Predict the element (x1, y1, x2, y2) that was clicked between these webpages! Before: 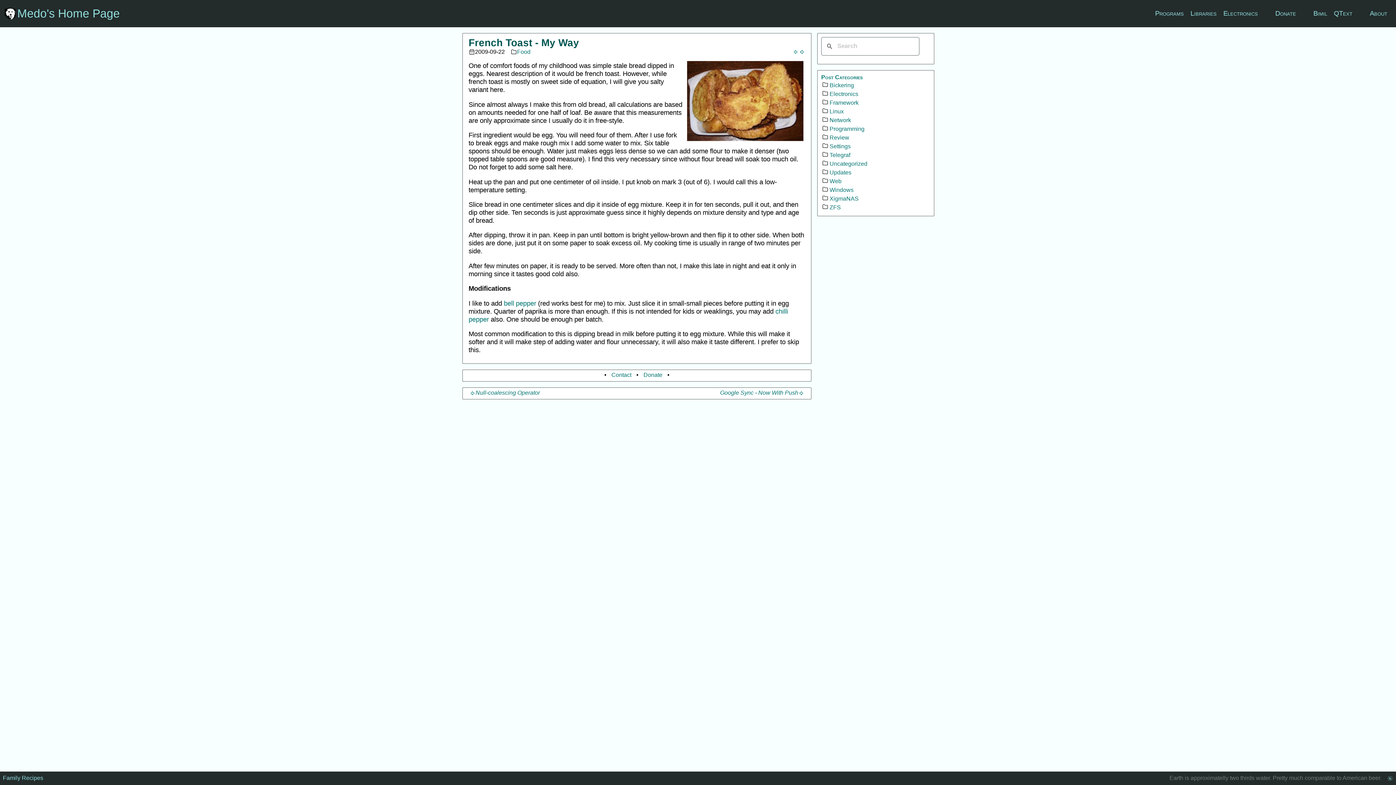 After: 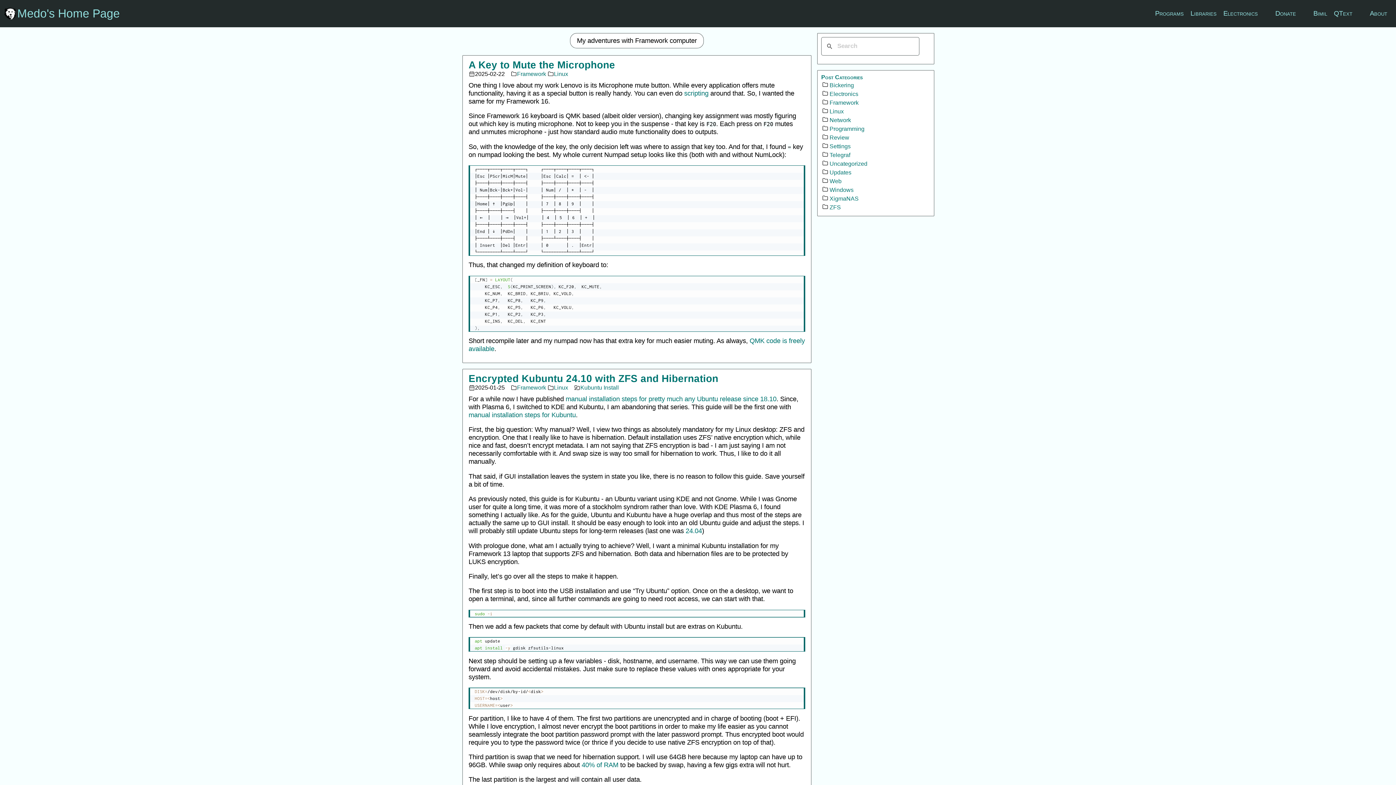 Action: label: Framework bbox: (829, 99, 858, 105)